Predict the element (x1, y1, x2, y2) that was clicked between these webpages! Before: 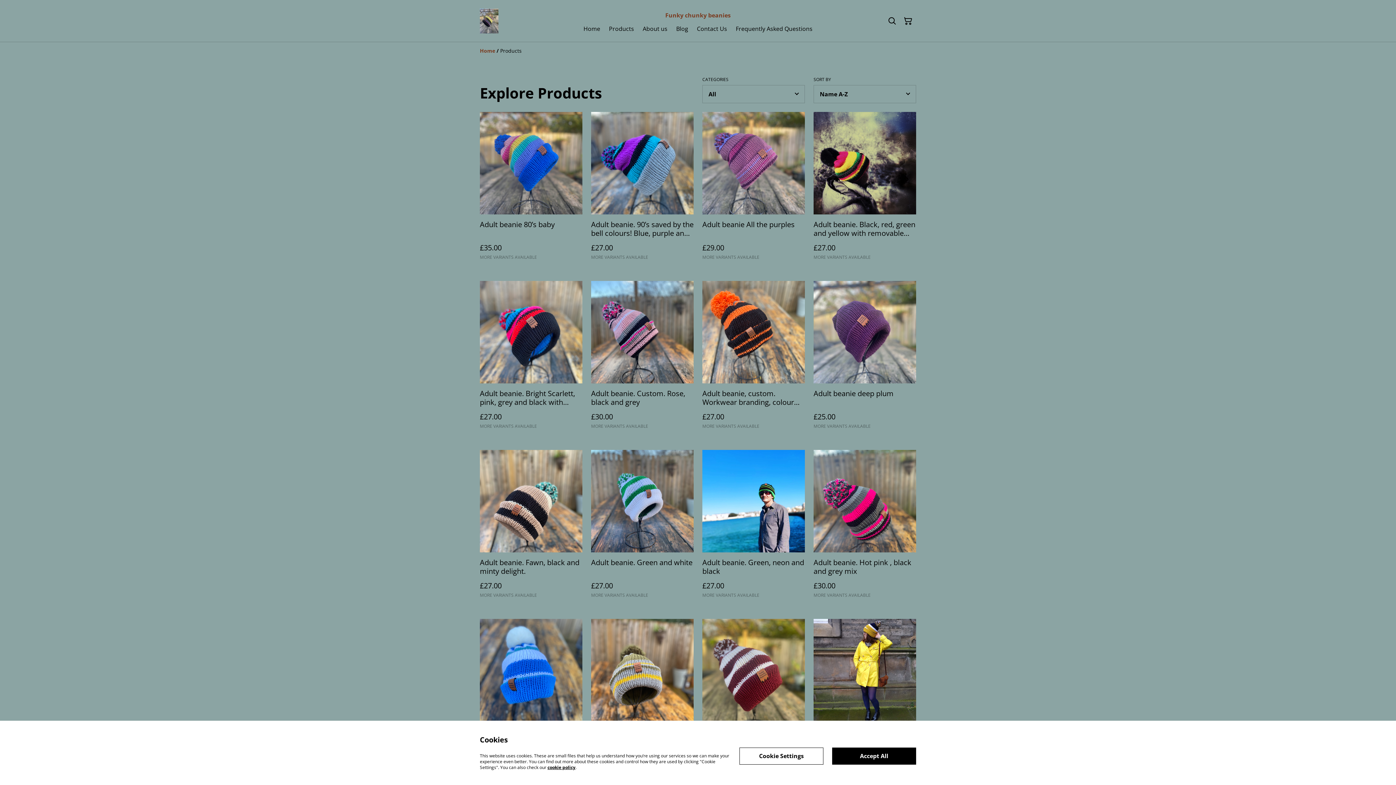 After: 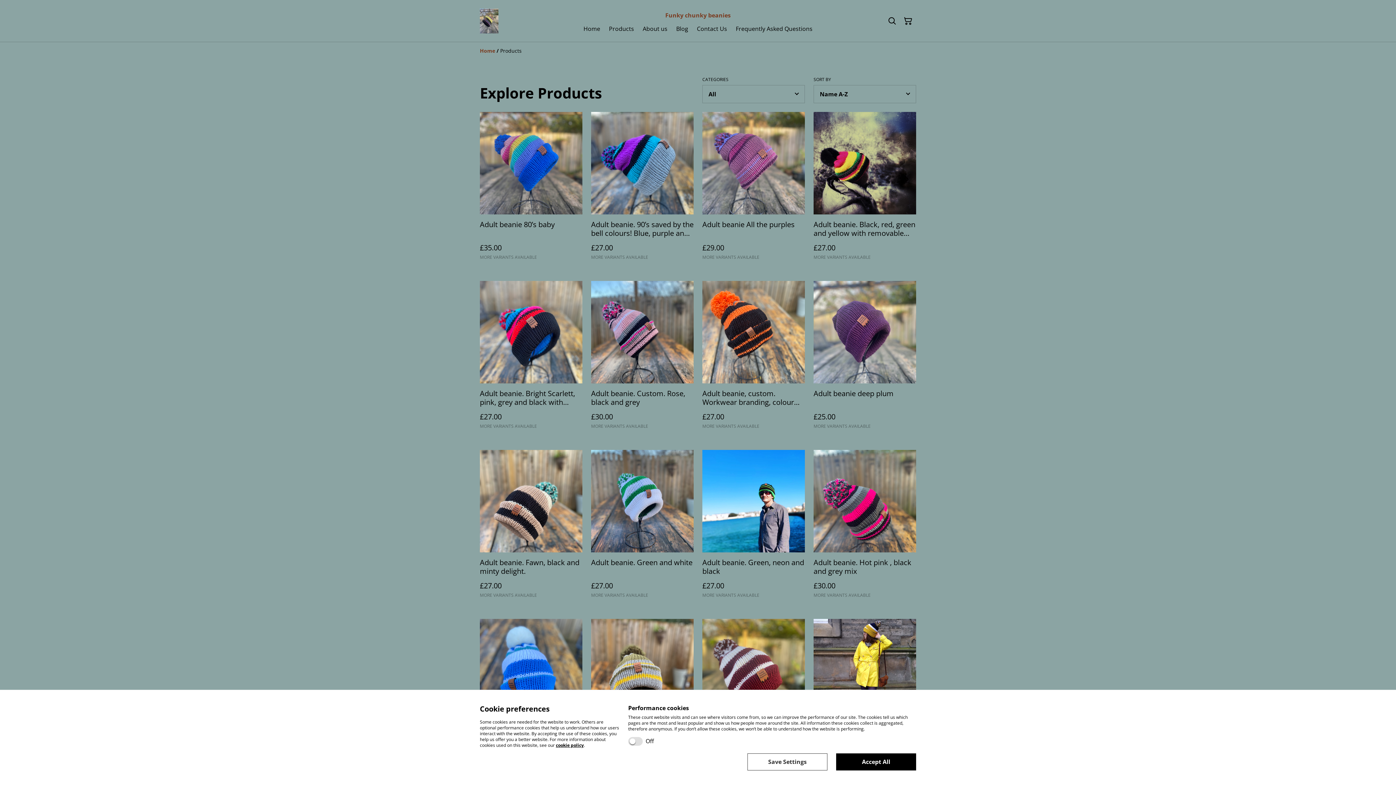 Action: label: Cookie Settings bbox: (739, 747, 823, 764)